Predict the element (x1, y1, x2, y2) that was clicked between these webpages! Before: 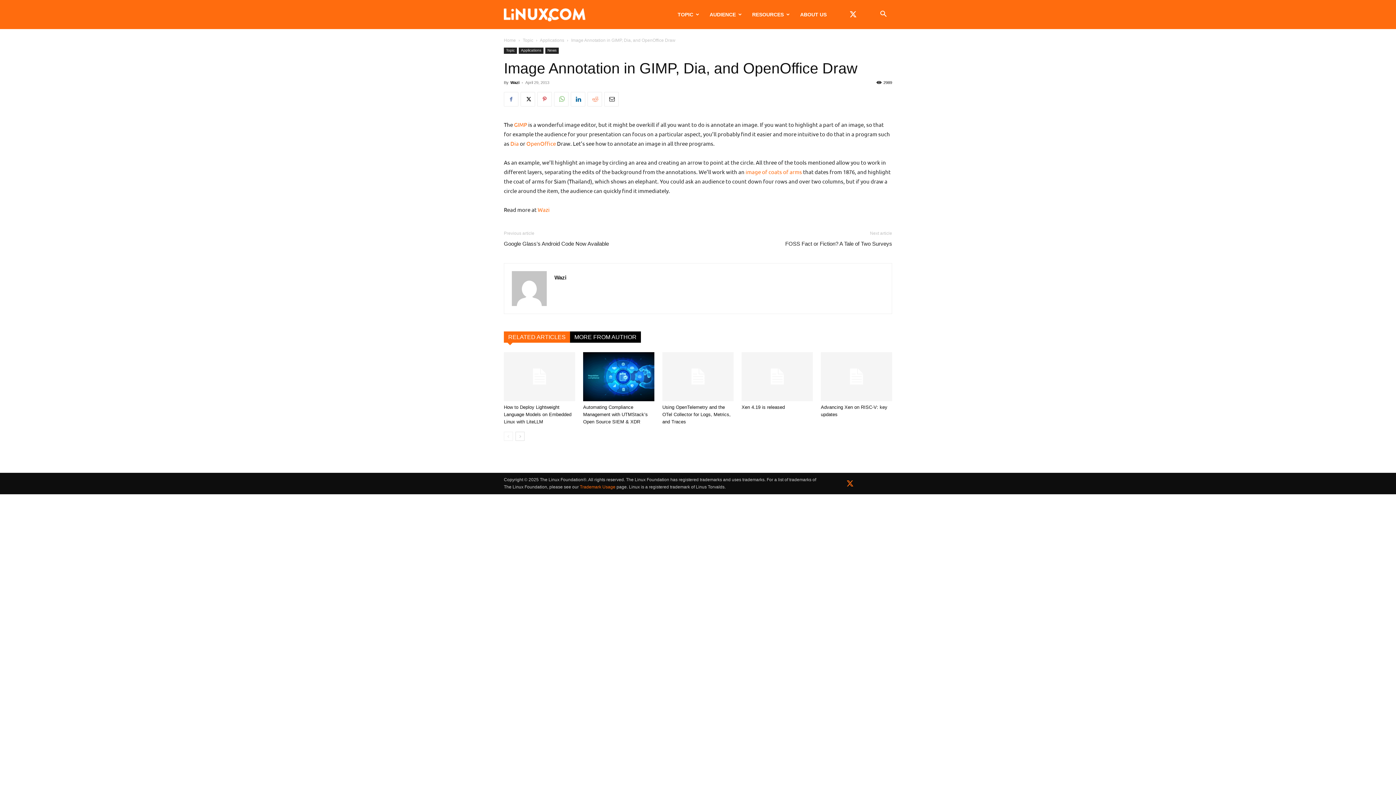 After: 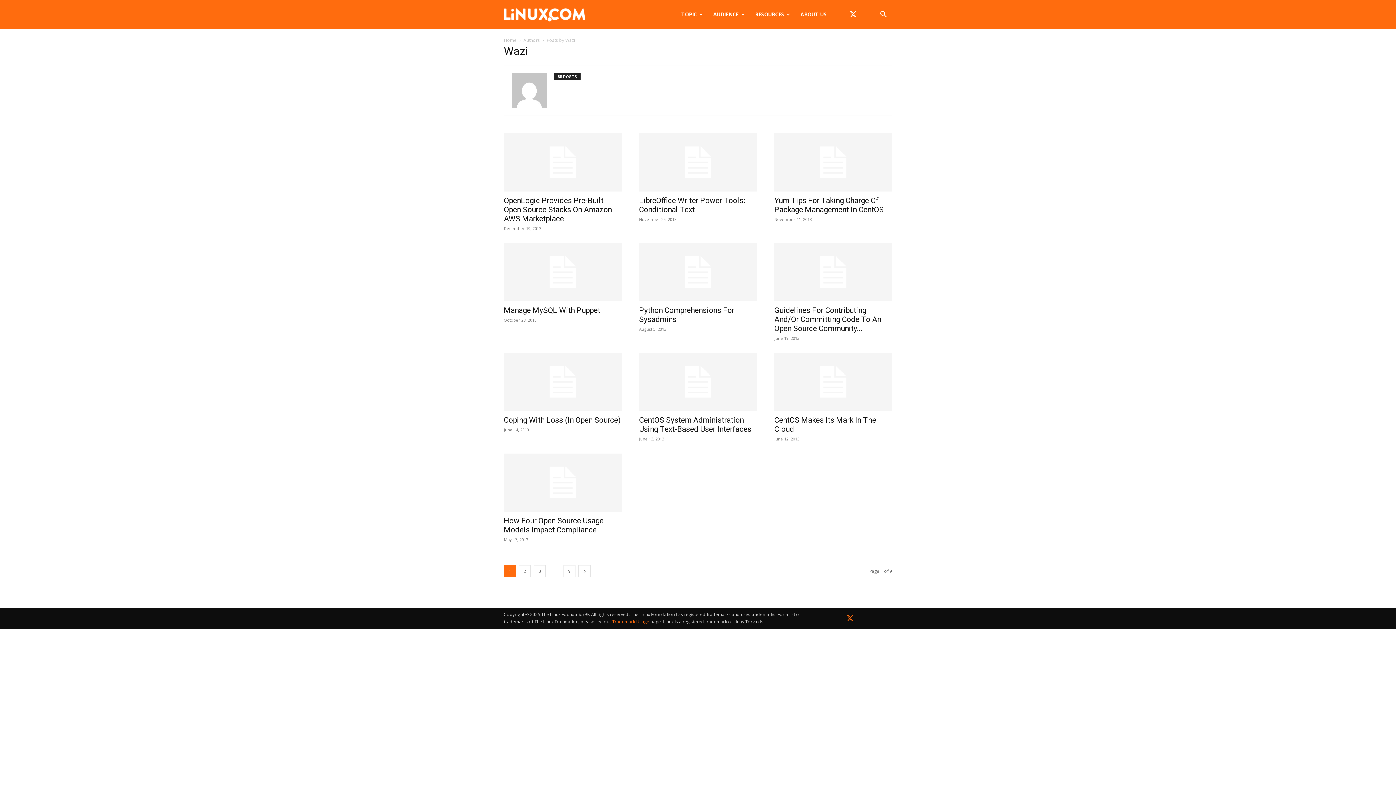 Action: label: Wazi bbox: (554, 274, 566, 280)